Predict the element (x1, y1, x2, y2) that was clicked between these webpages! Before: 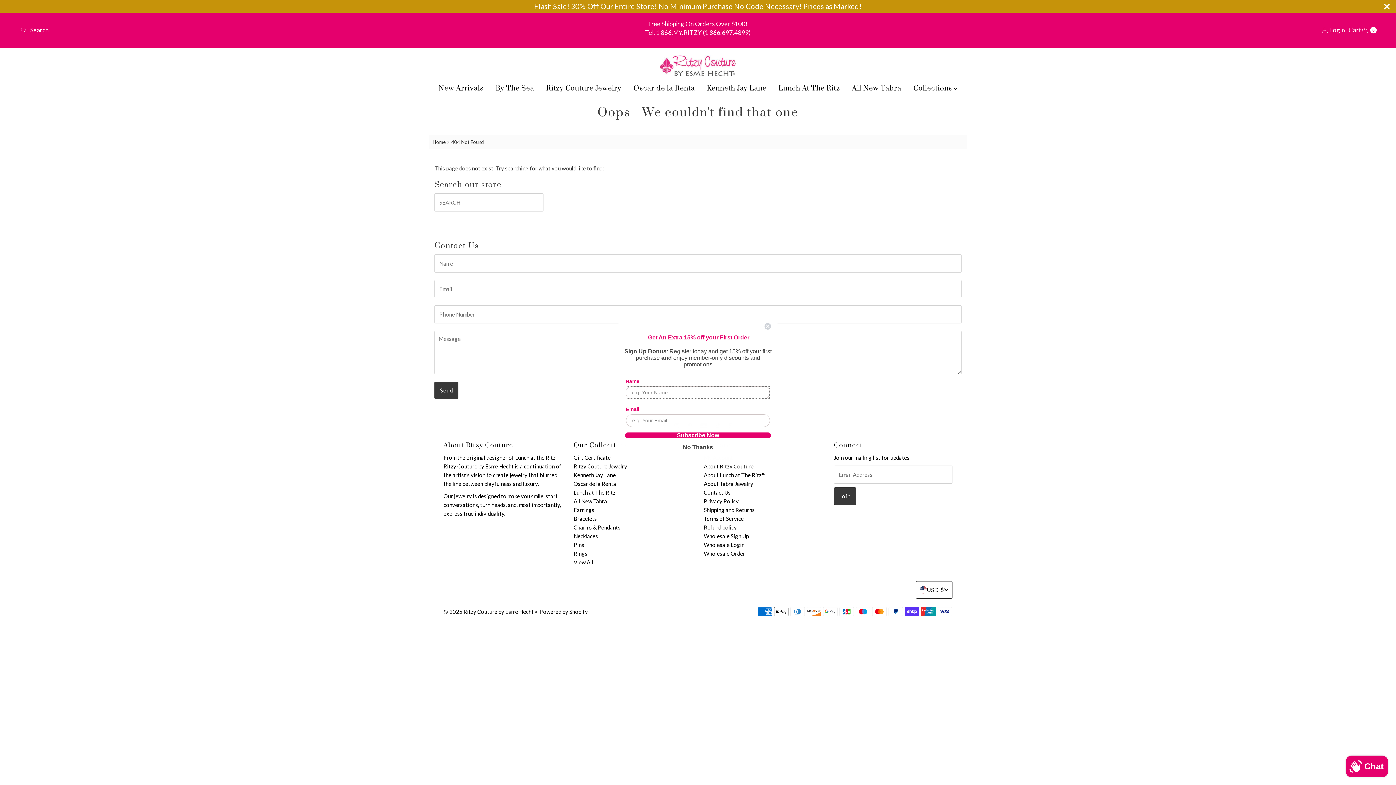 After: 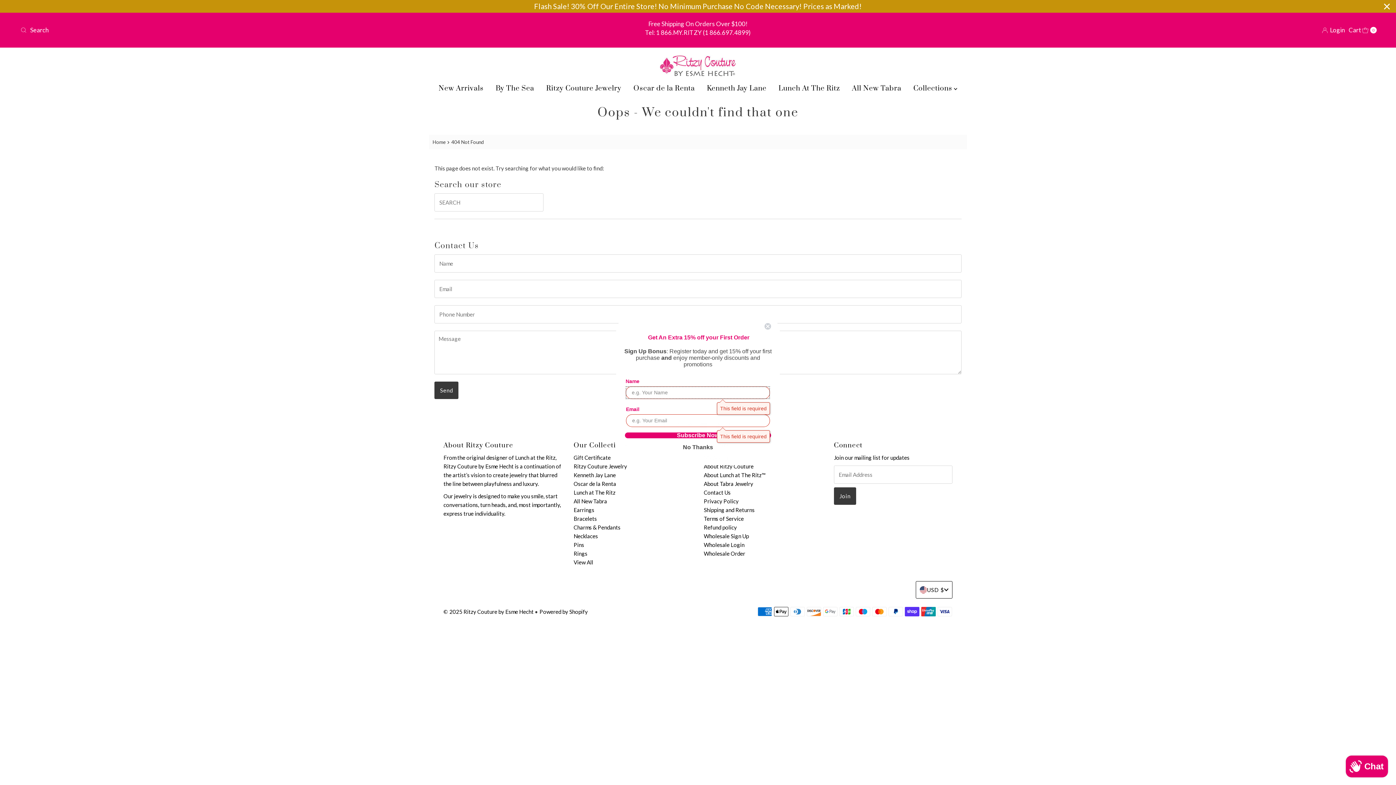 Action: bbox: (625, 432, 771, 438) label: Subscribe Now